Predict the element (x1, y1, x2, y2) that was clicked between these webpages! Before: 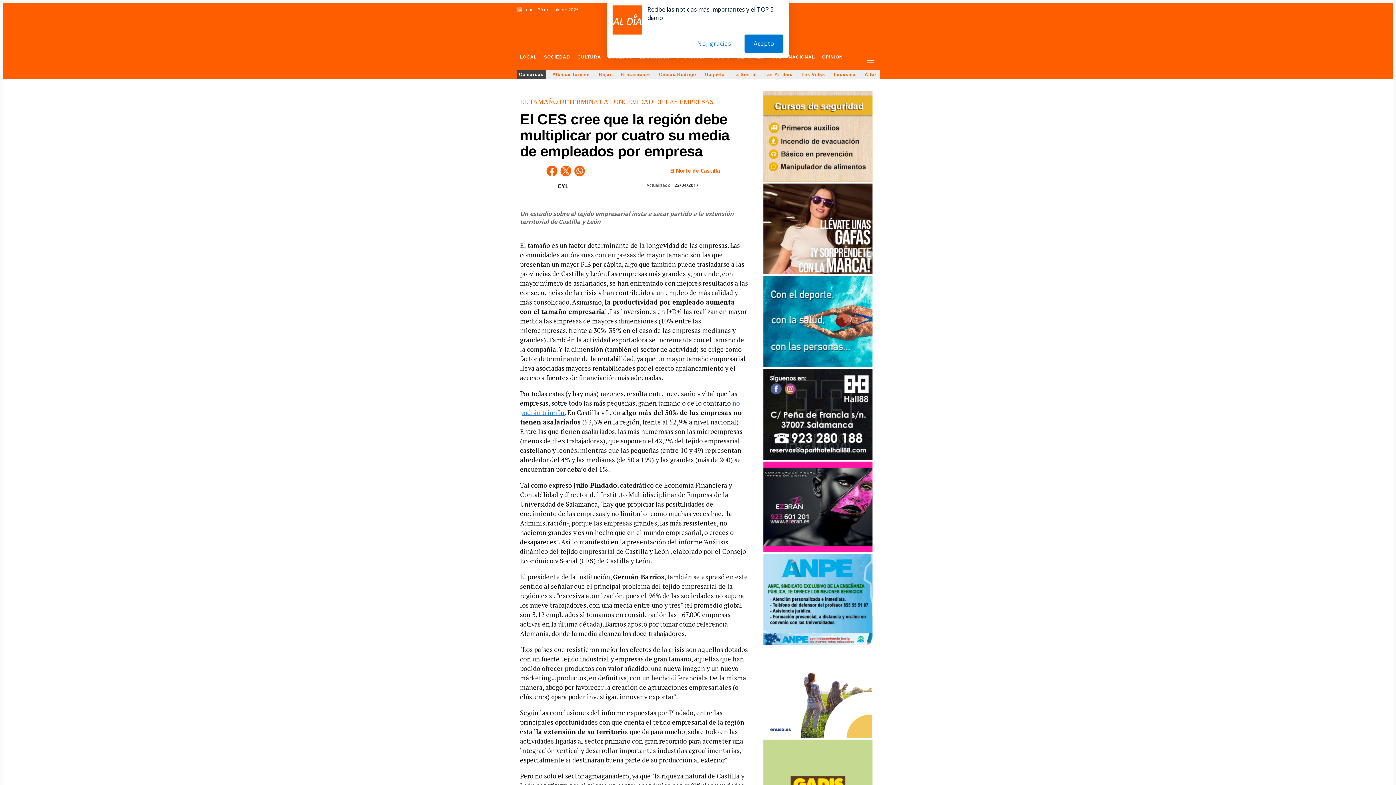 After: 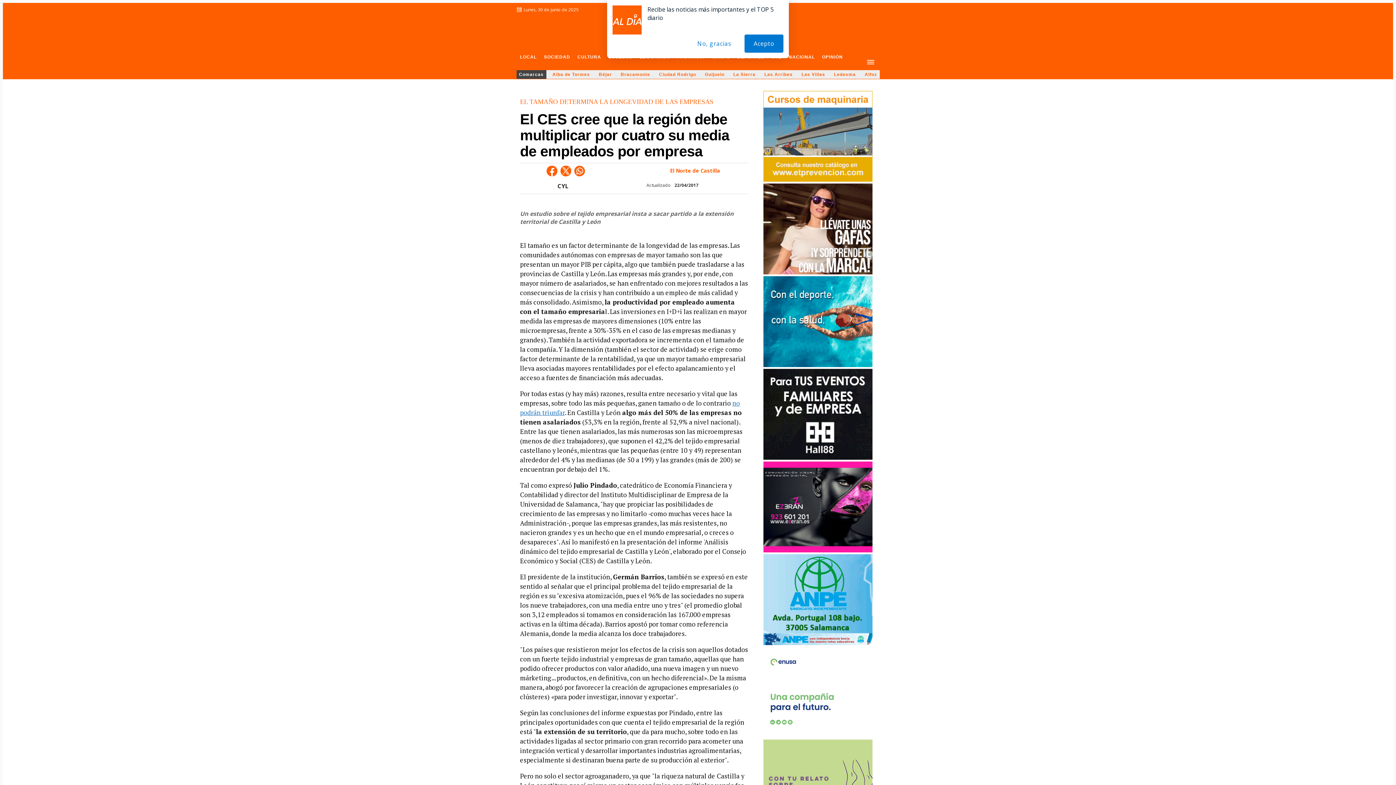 Action: bbox: (546, 165, 557, 176)